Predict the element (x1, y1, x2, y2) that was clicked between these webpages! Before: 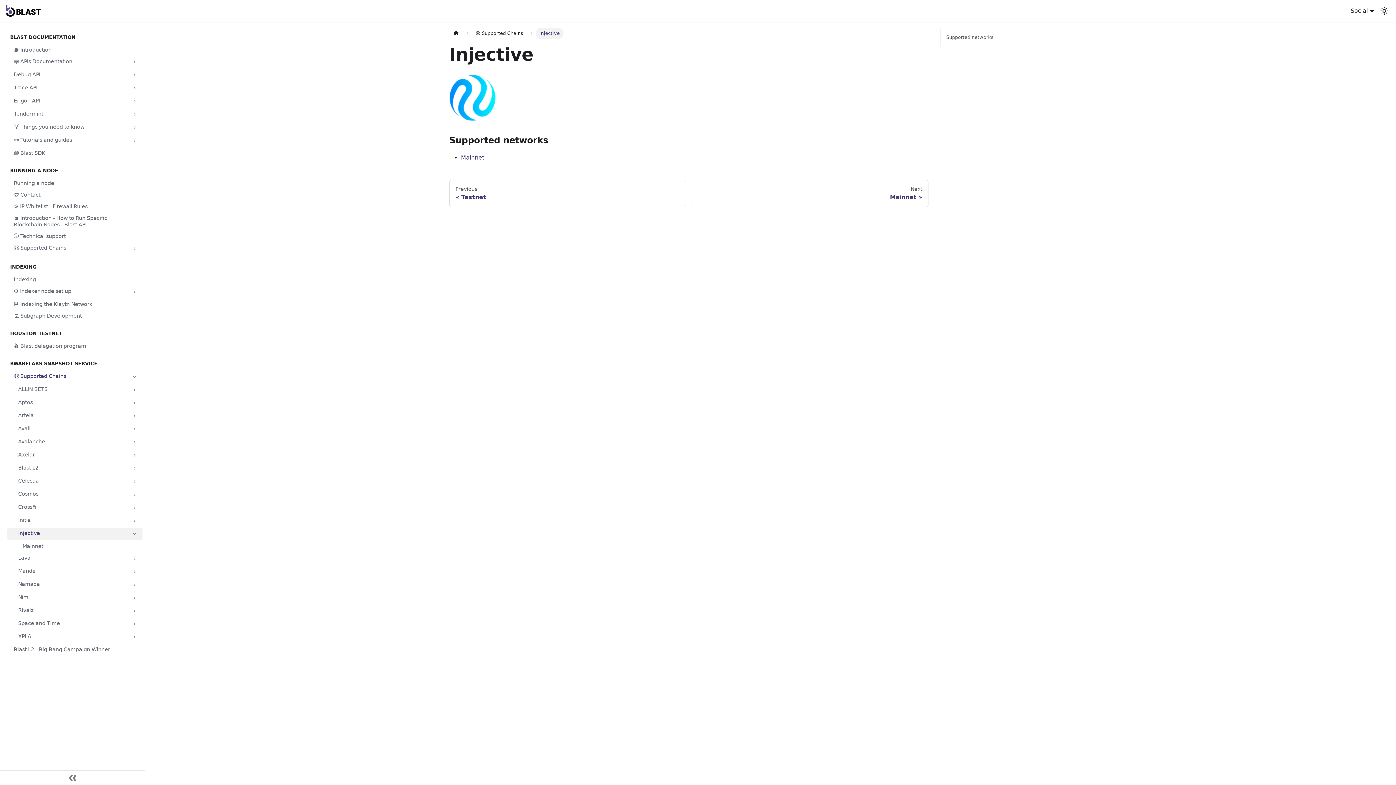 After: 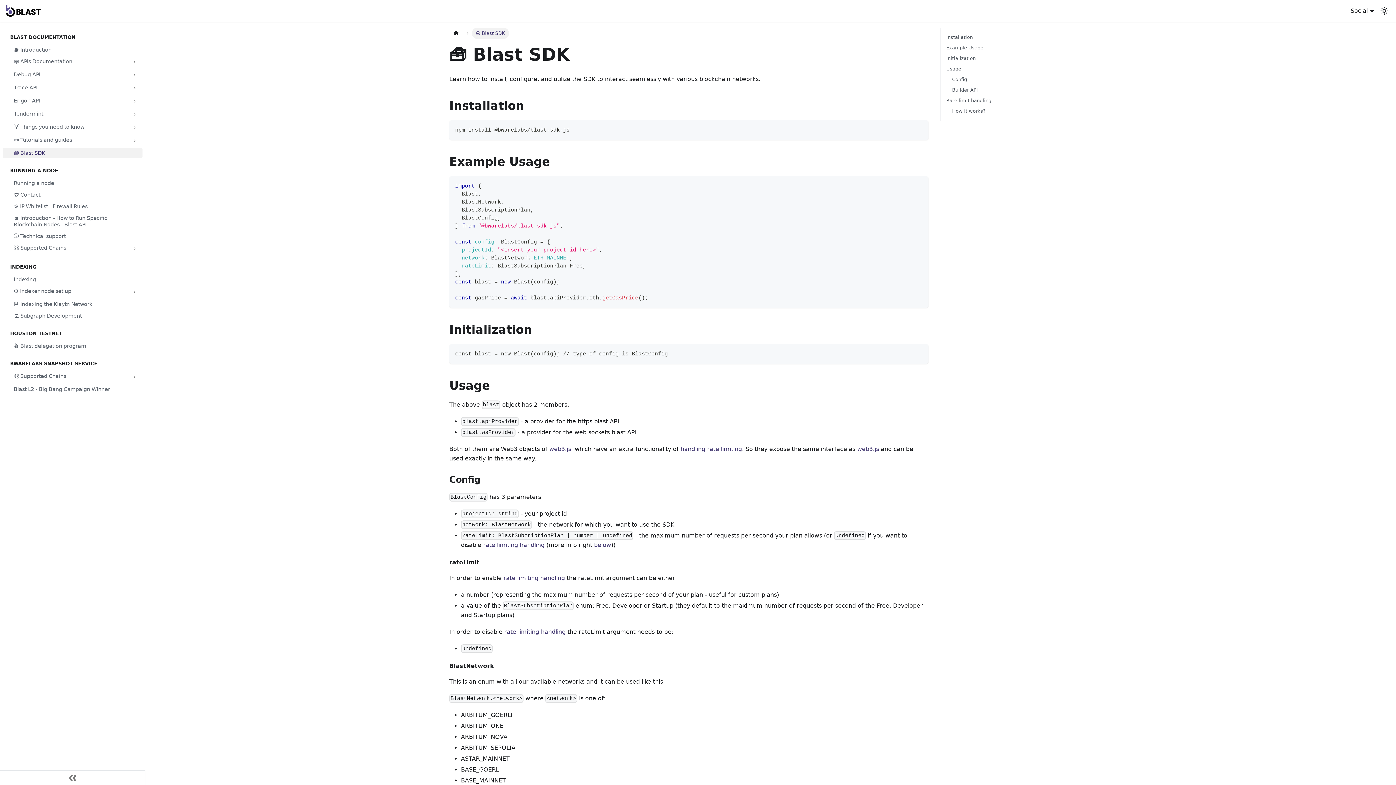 Action: label: 🧰 Blast SDK bbox: (2, 148, 142, 158)